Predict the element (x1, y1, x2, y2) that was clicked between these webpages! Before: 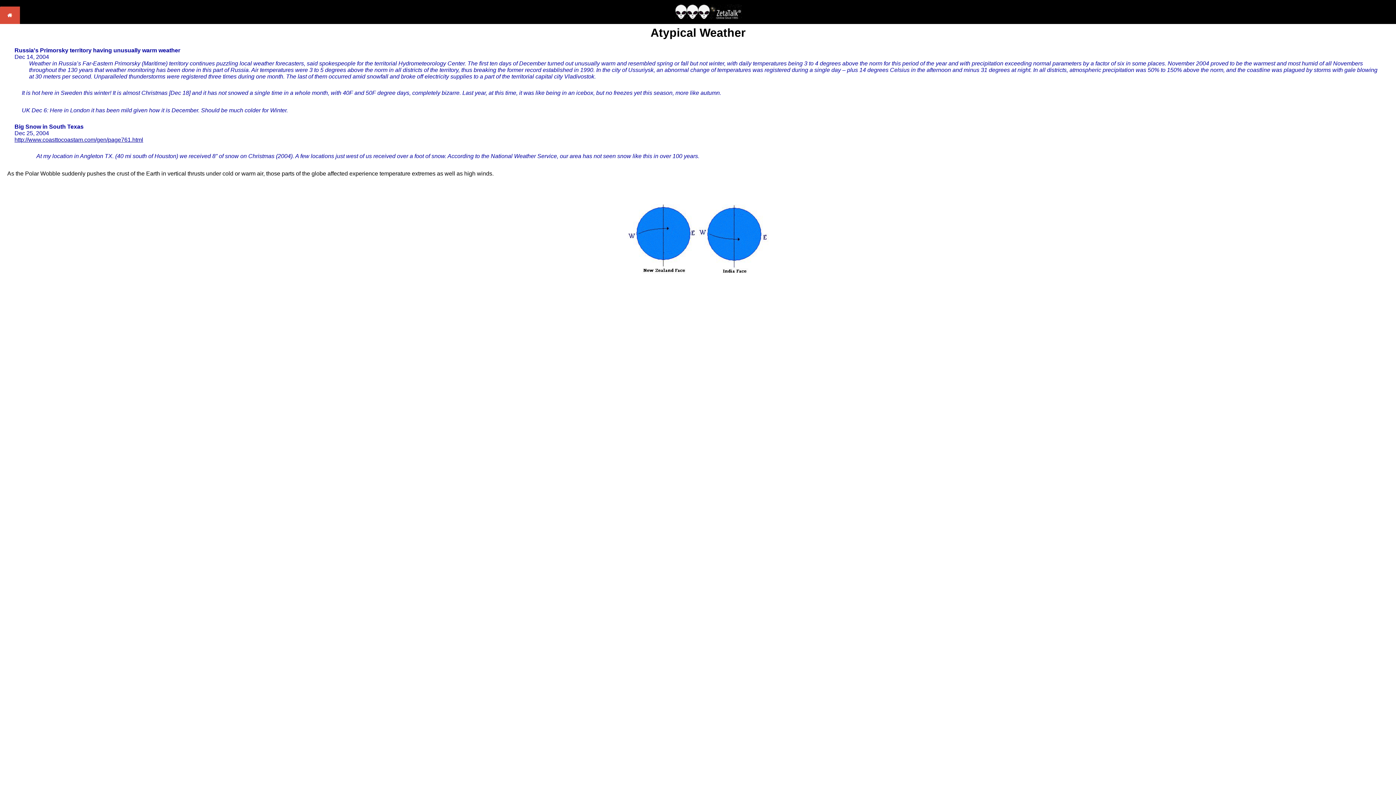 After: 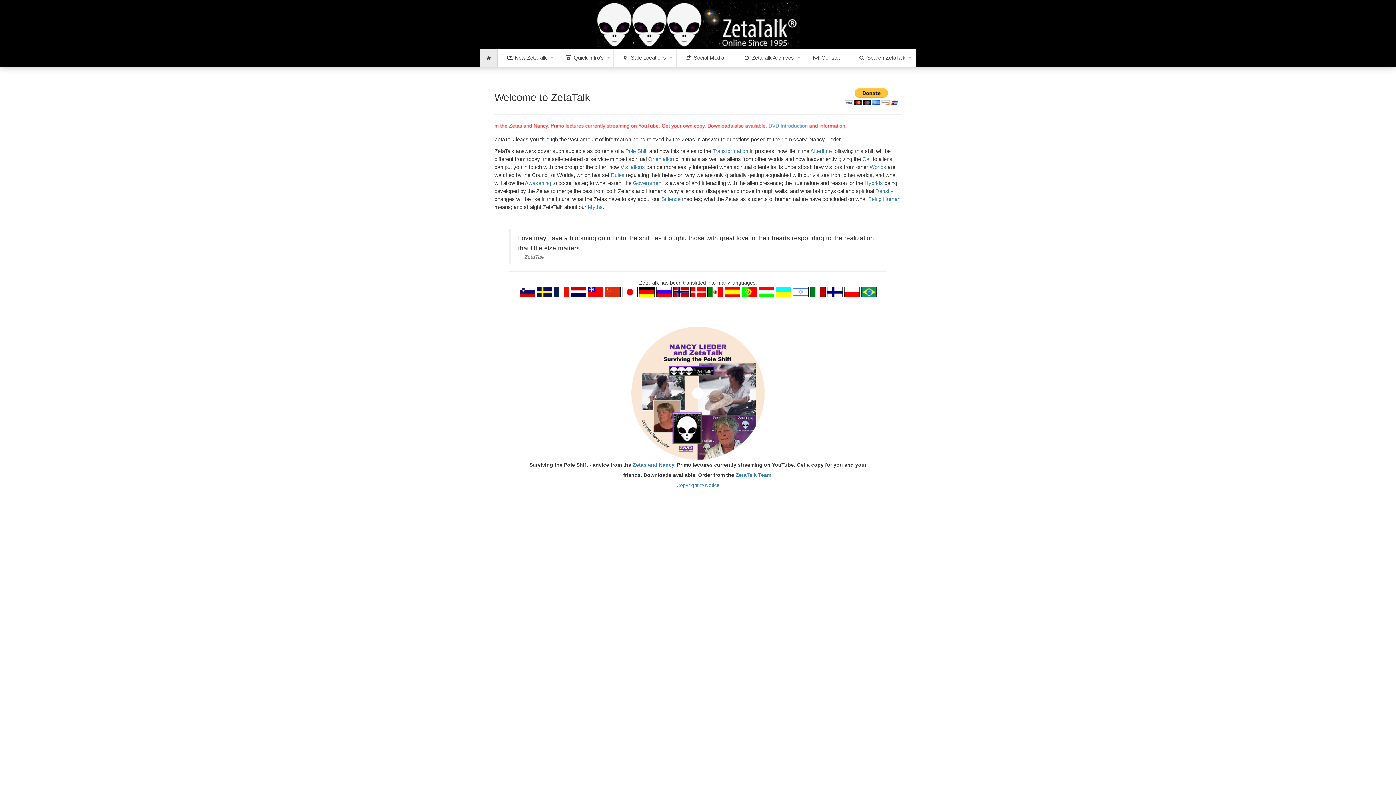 Action: bbox: (0, 18, 20, 25)